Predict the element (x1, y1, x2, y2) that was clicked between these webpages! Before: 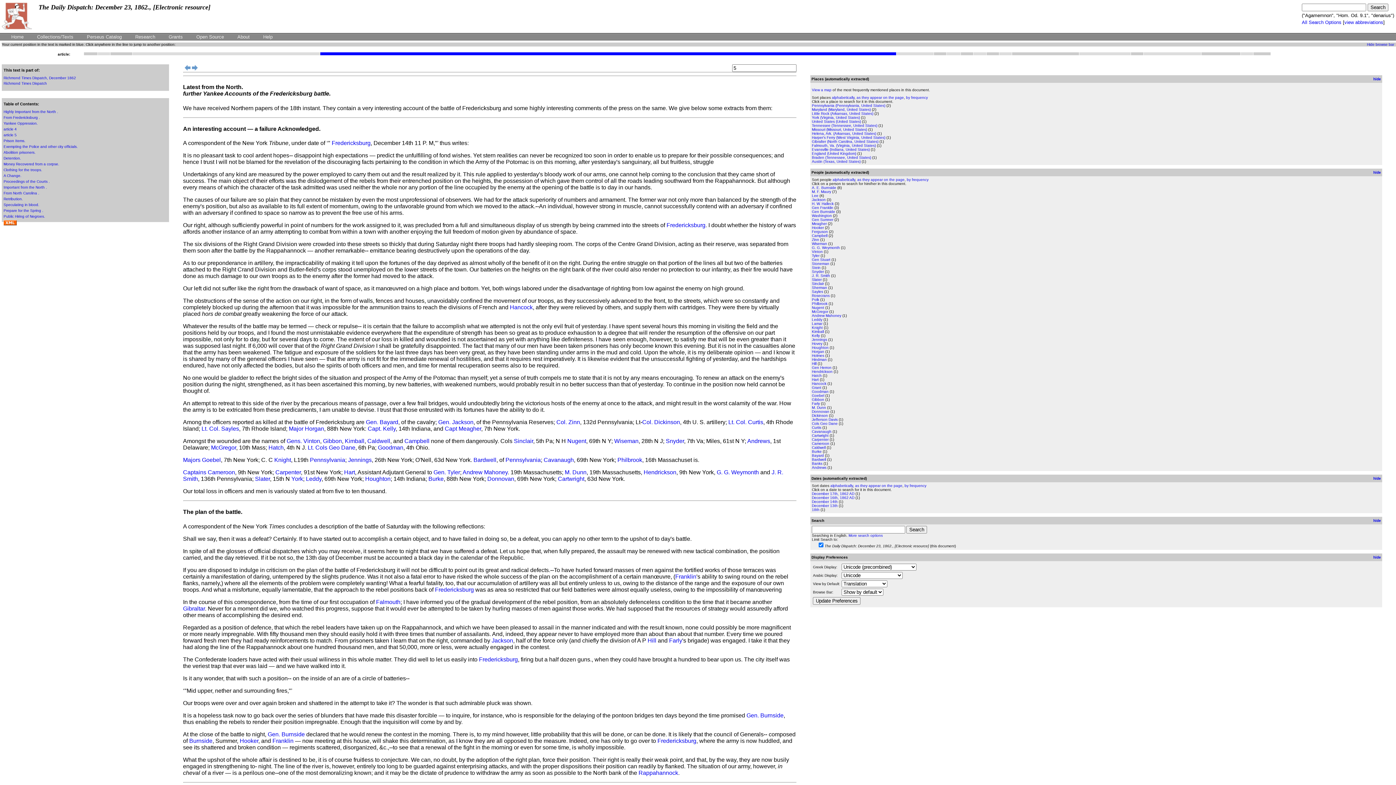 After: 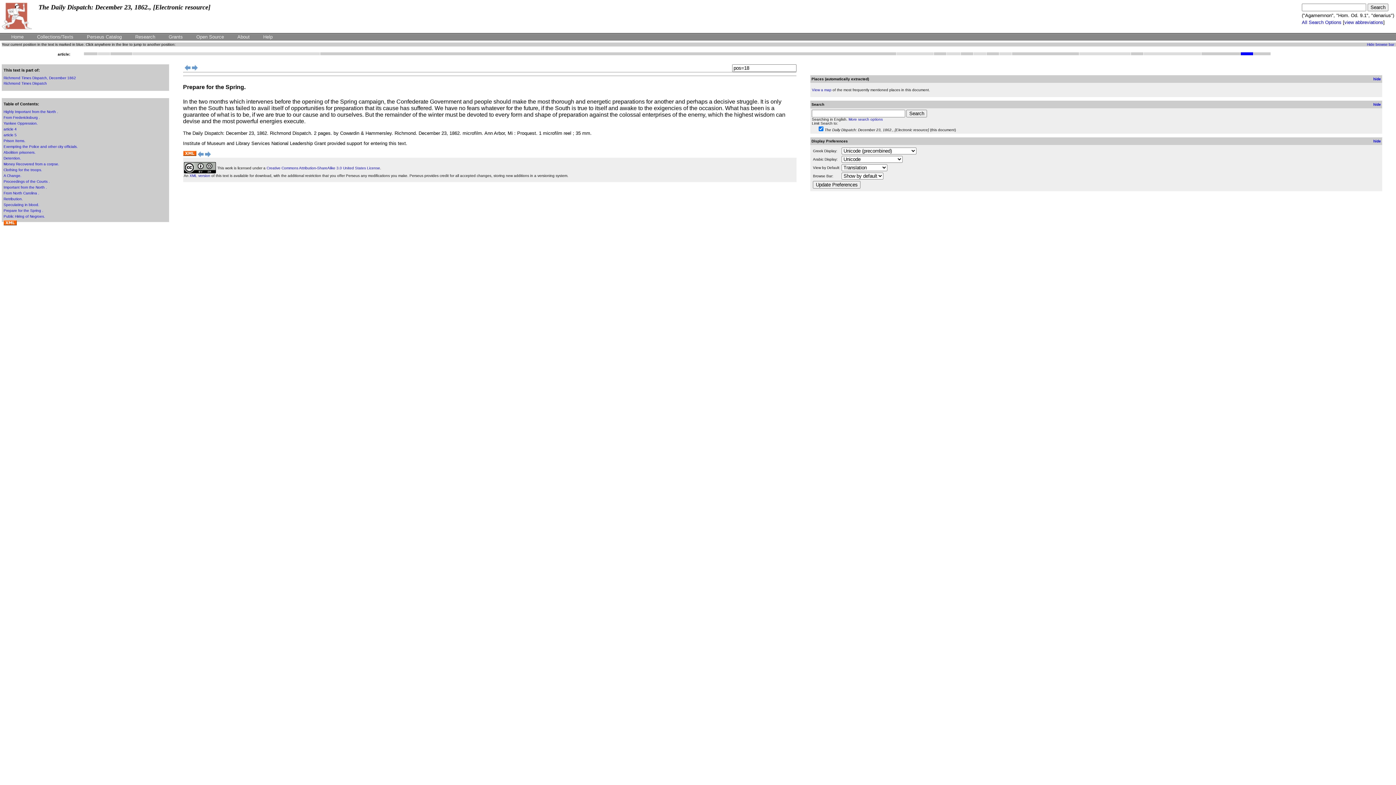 Action: bbox: (1240, 52, 1253, 55)